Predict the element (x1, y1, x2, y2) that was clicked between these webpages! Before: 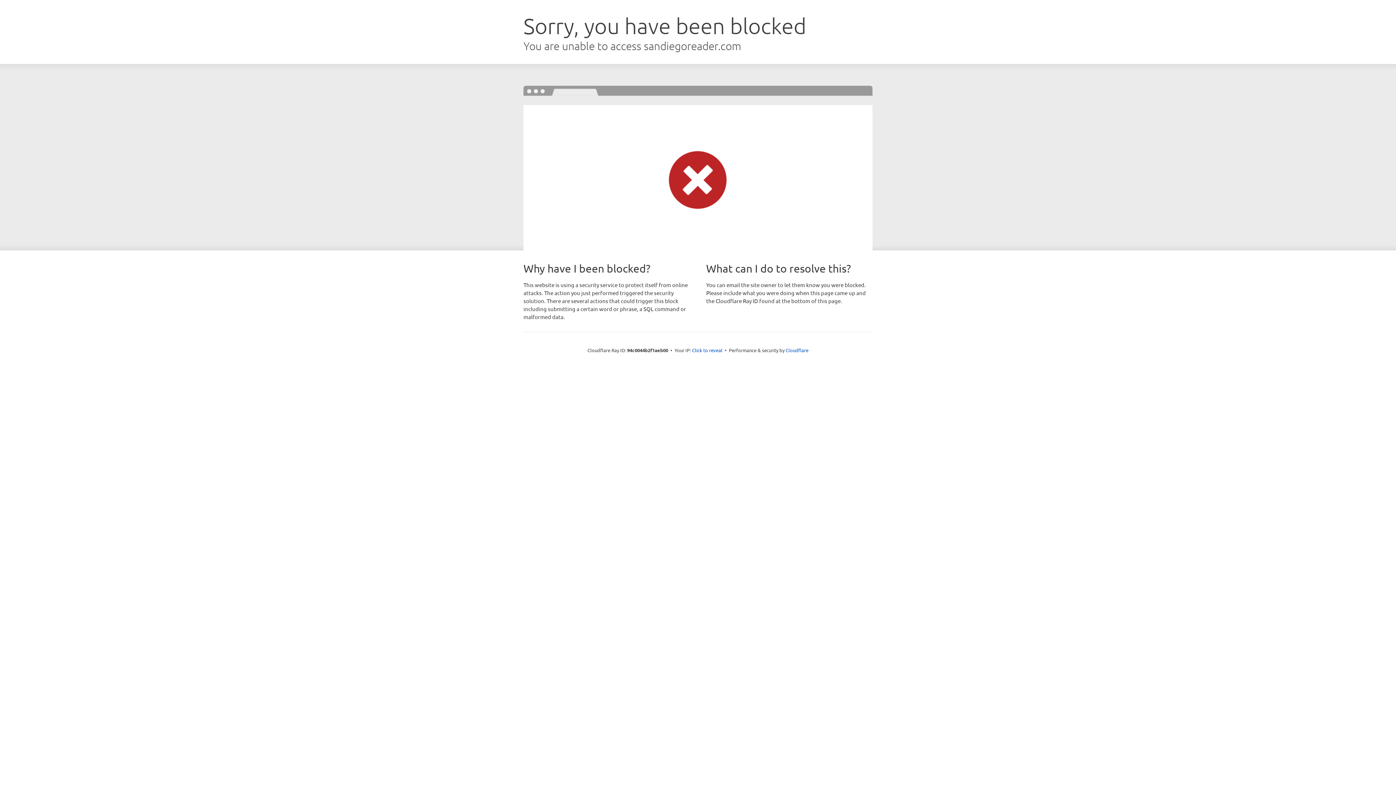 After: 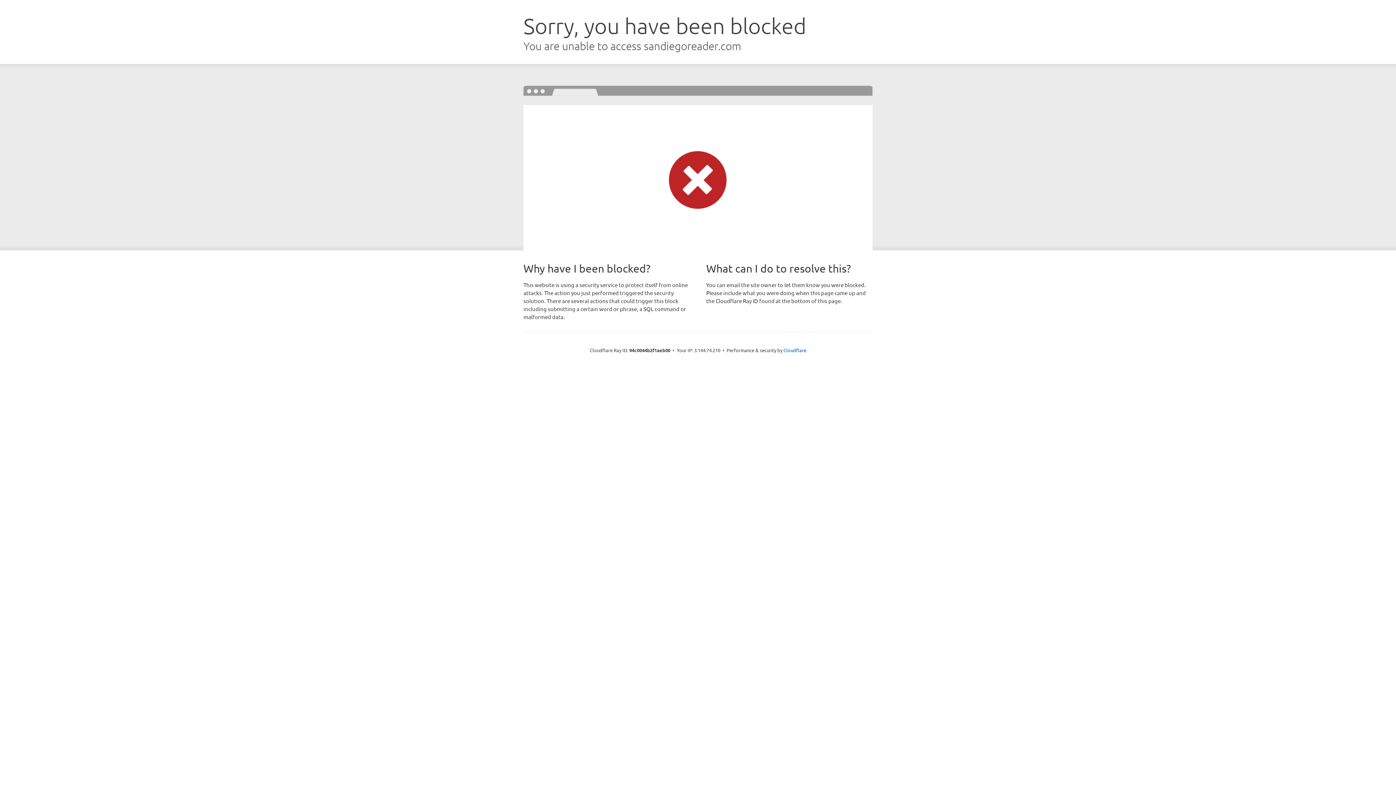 Action: label: Click to reveal bbox: (692, 346, 722, 353)